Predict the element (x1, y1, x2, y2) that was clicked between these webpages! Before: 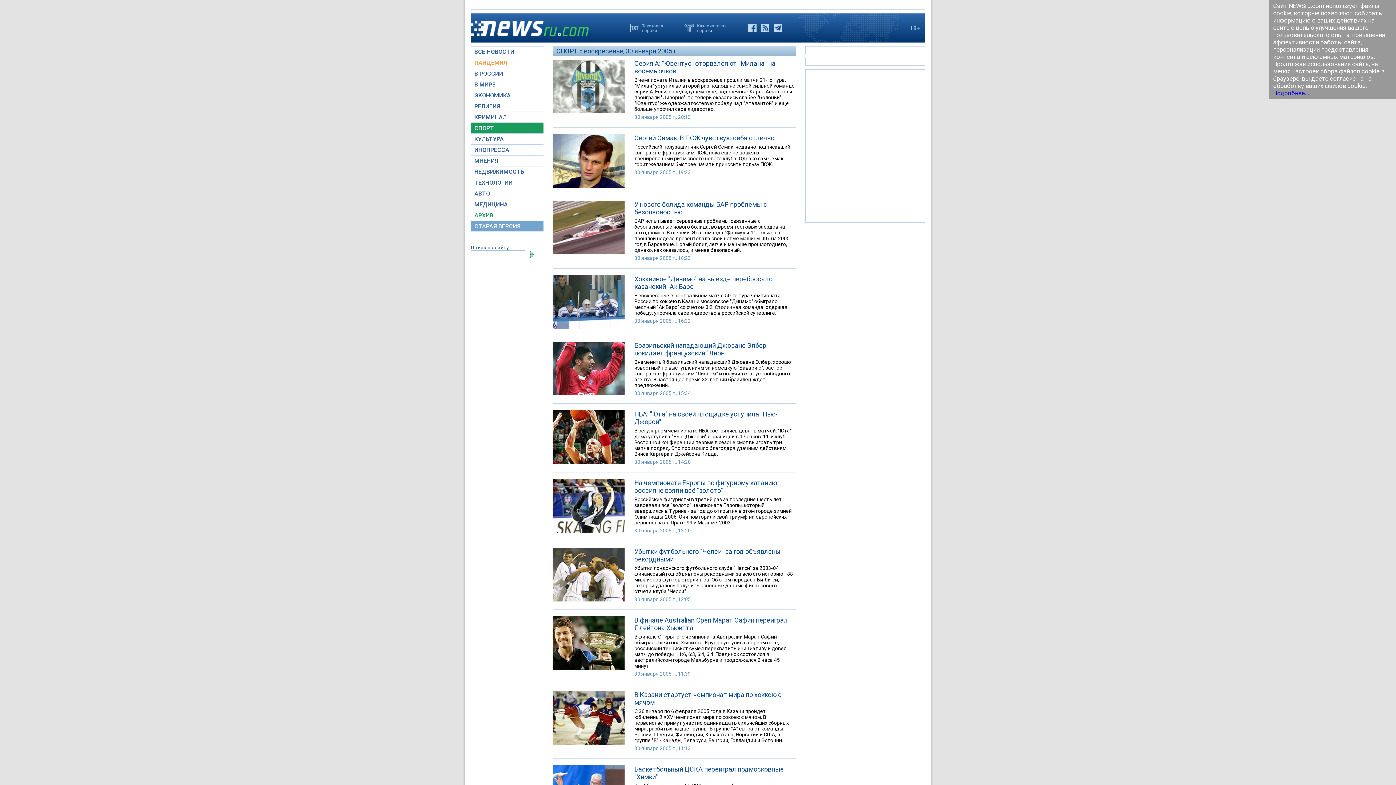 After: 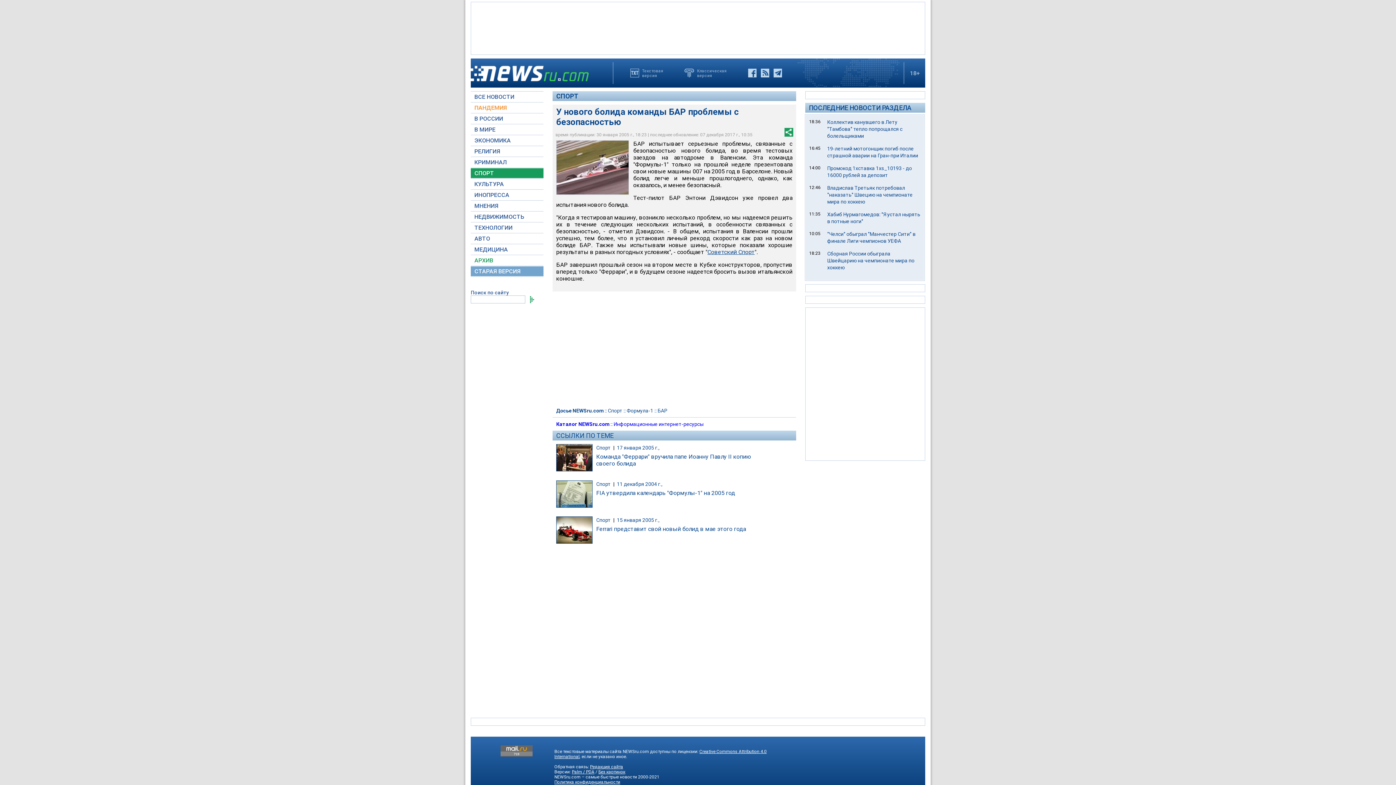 Action: bbox: (634, 200, 794, 216) label: У нового болида команды БАР проблемы с безопасностью